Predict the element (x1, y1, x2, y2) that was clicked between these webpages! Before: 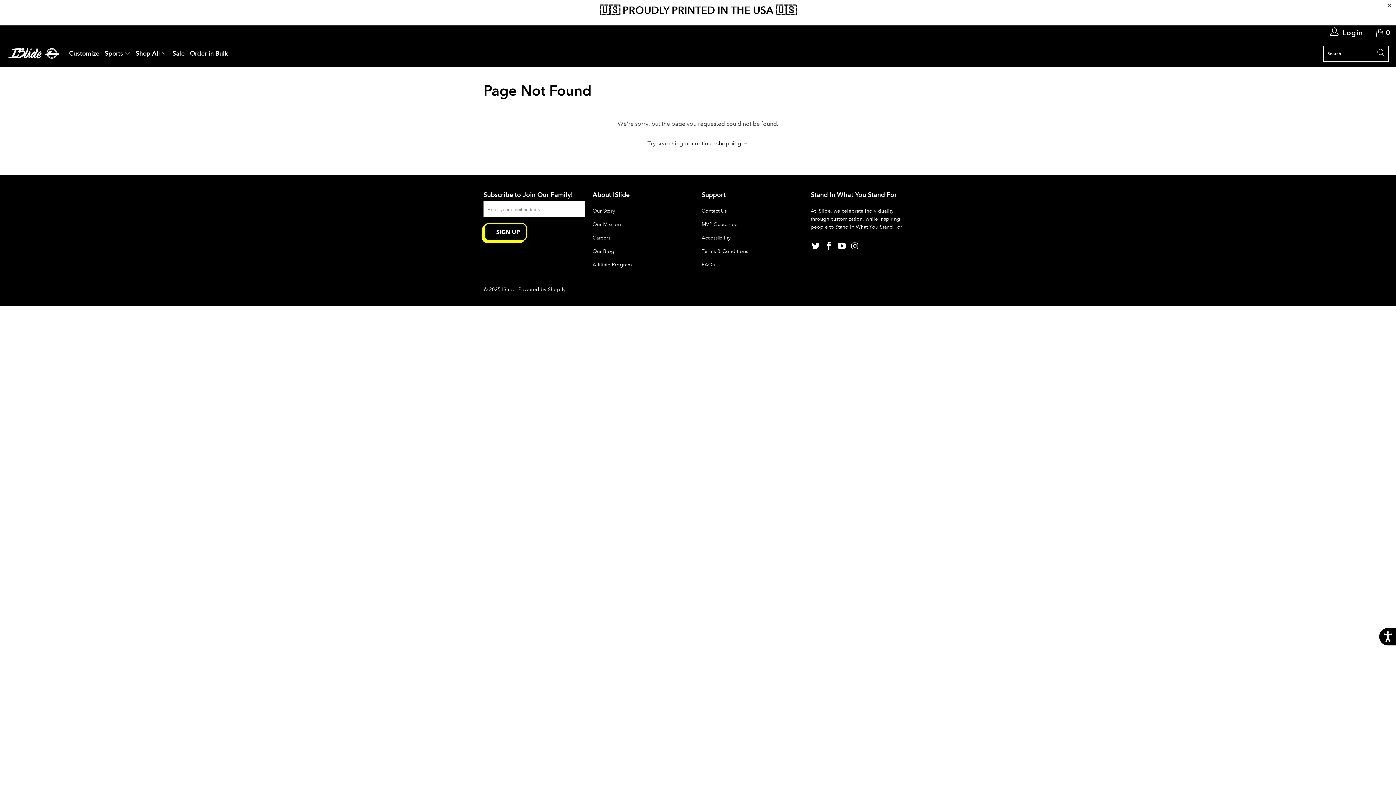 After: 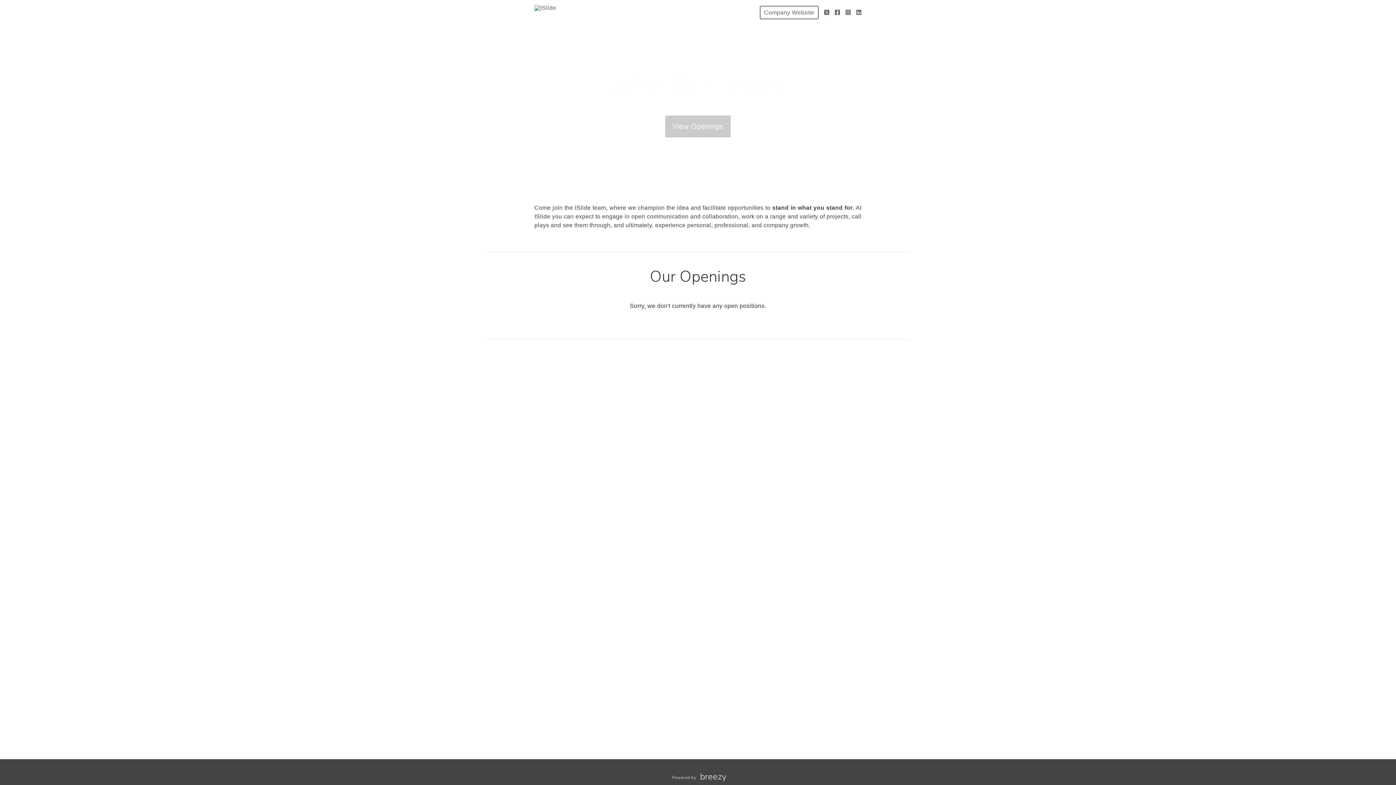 Action: bbox: (592, 234, 610, 241) label: Careers